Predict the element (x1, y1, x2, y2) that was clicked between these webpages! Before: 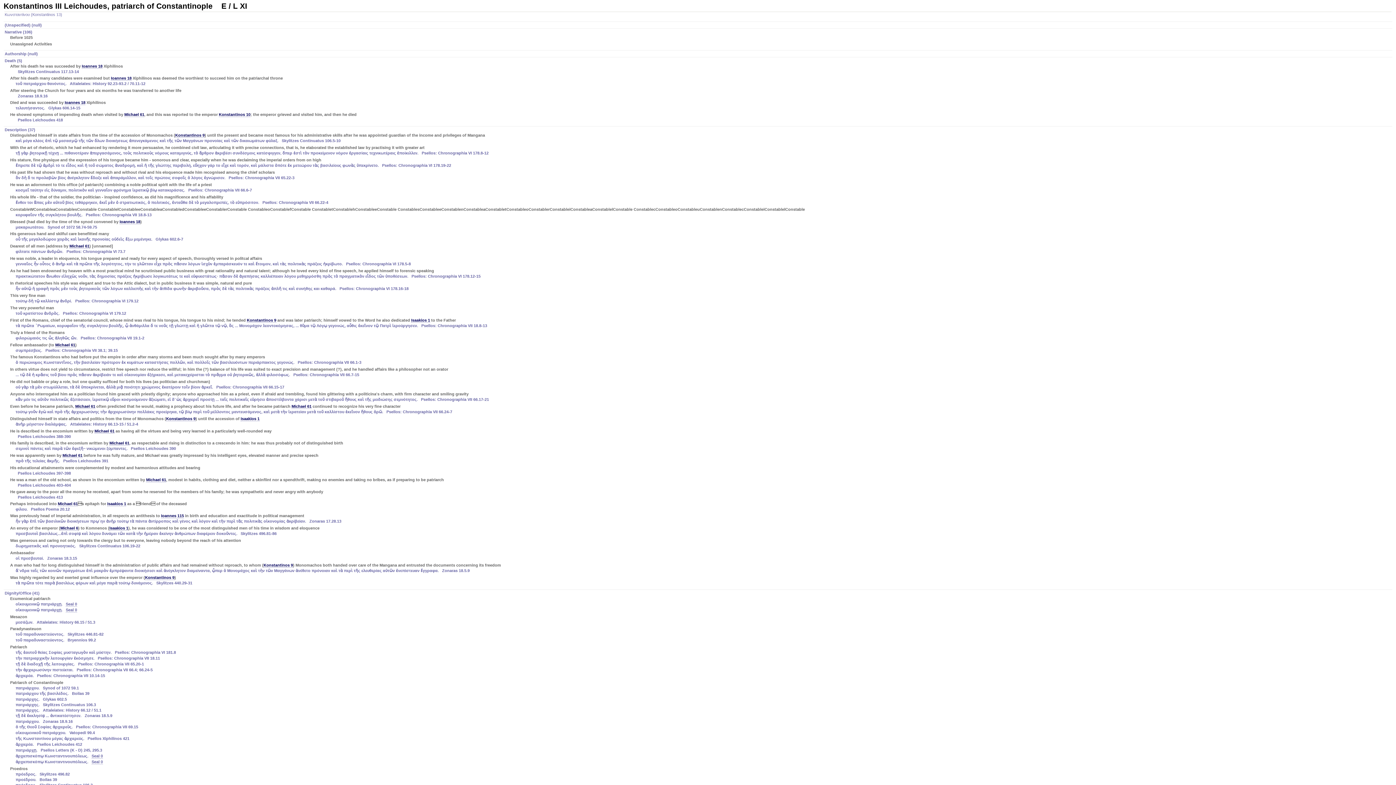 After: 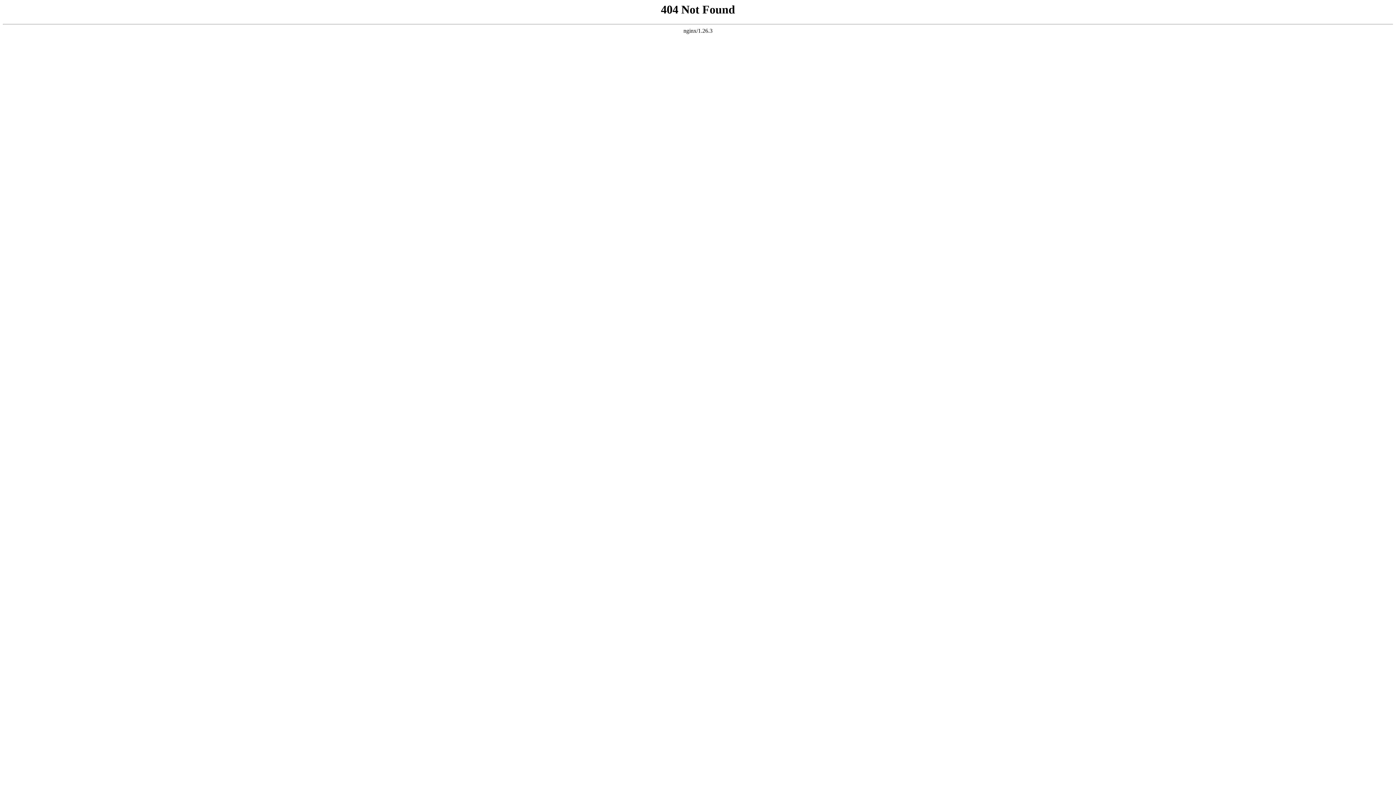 Action: label: Ioannes 18 bbox: (110, 76, 131, 80)